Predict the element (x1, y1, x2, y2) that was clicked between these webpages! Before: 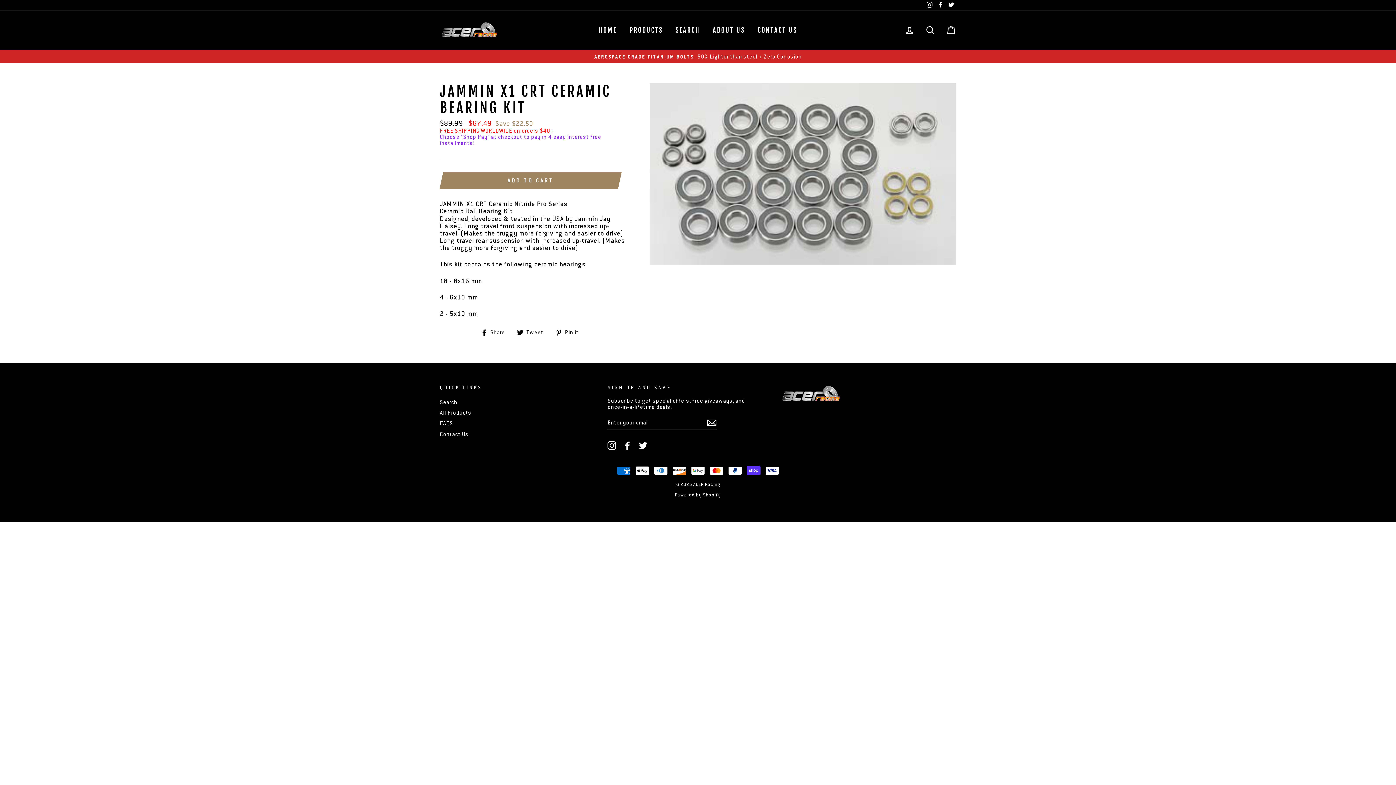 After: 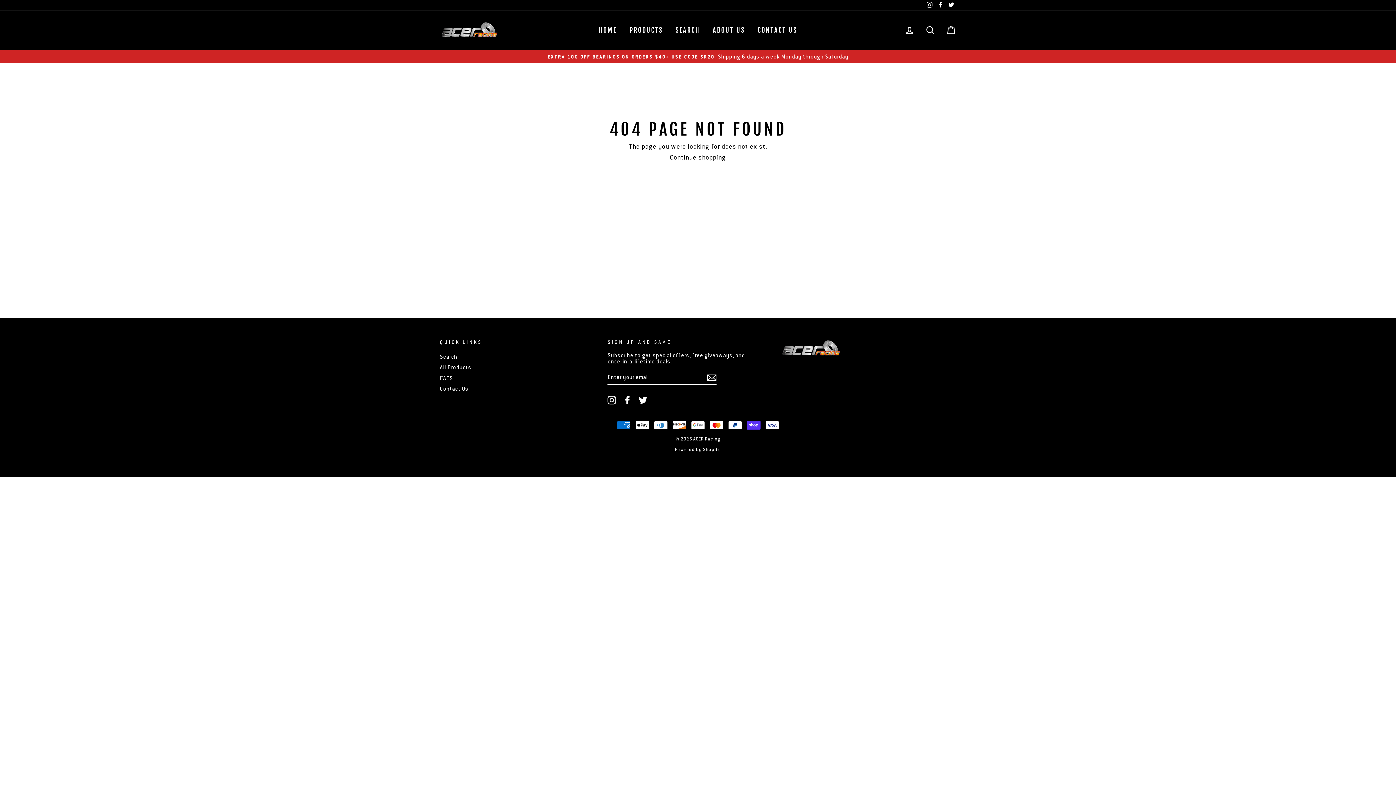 Action: bbox: (440, 207, 502, 215) label: Ceramic Ball Bearing